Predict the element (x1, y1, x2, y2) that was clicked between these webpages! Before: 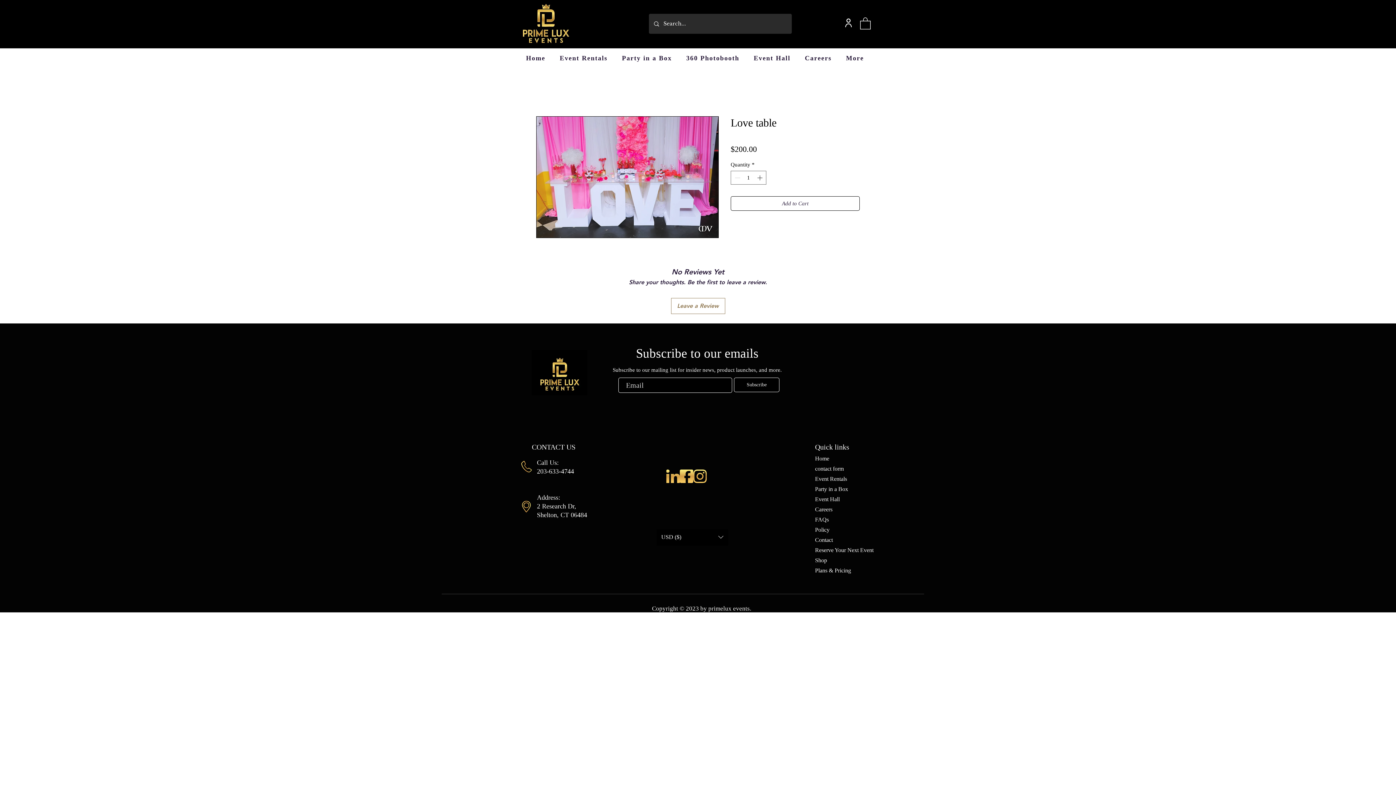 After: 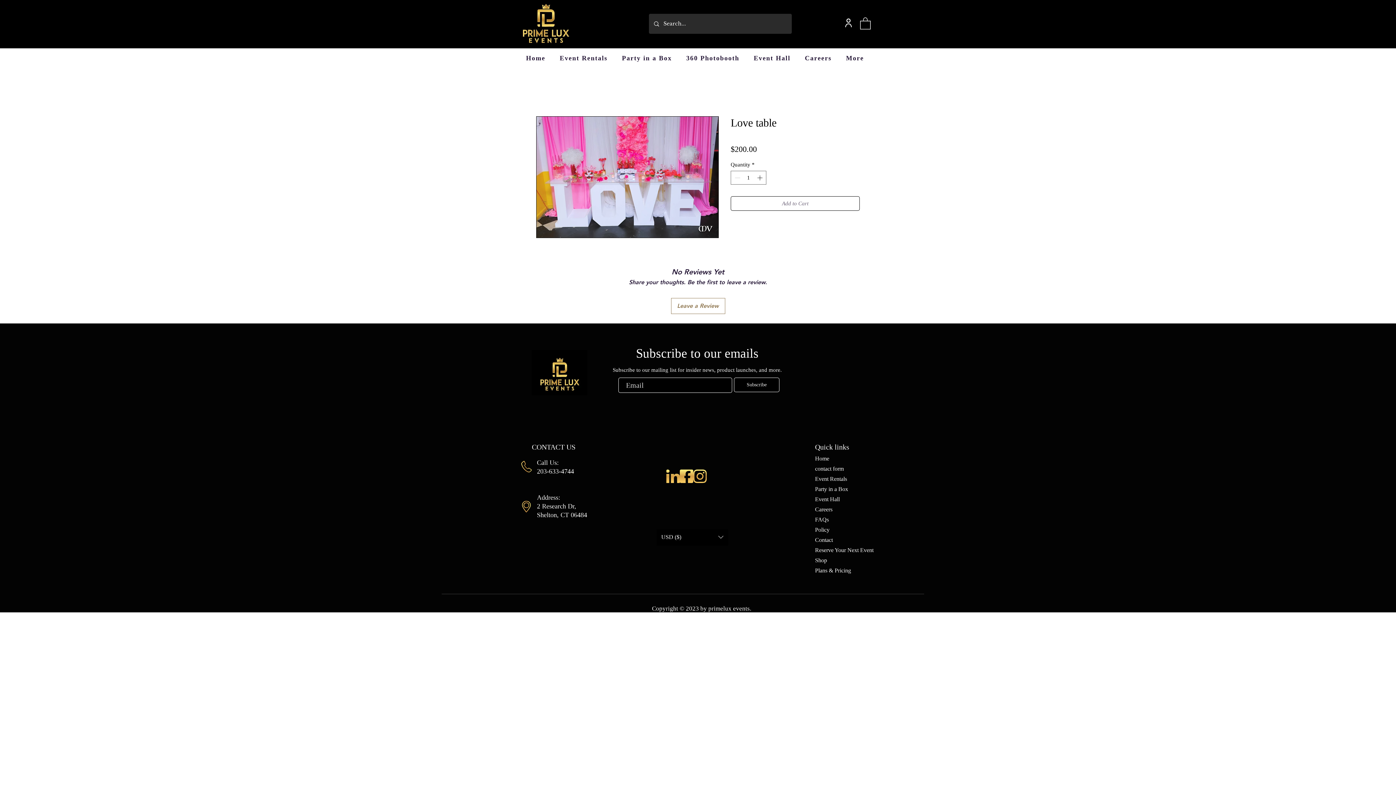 Action: bbox: (730, 196, 860, 210) label: Add to Cart